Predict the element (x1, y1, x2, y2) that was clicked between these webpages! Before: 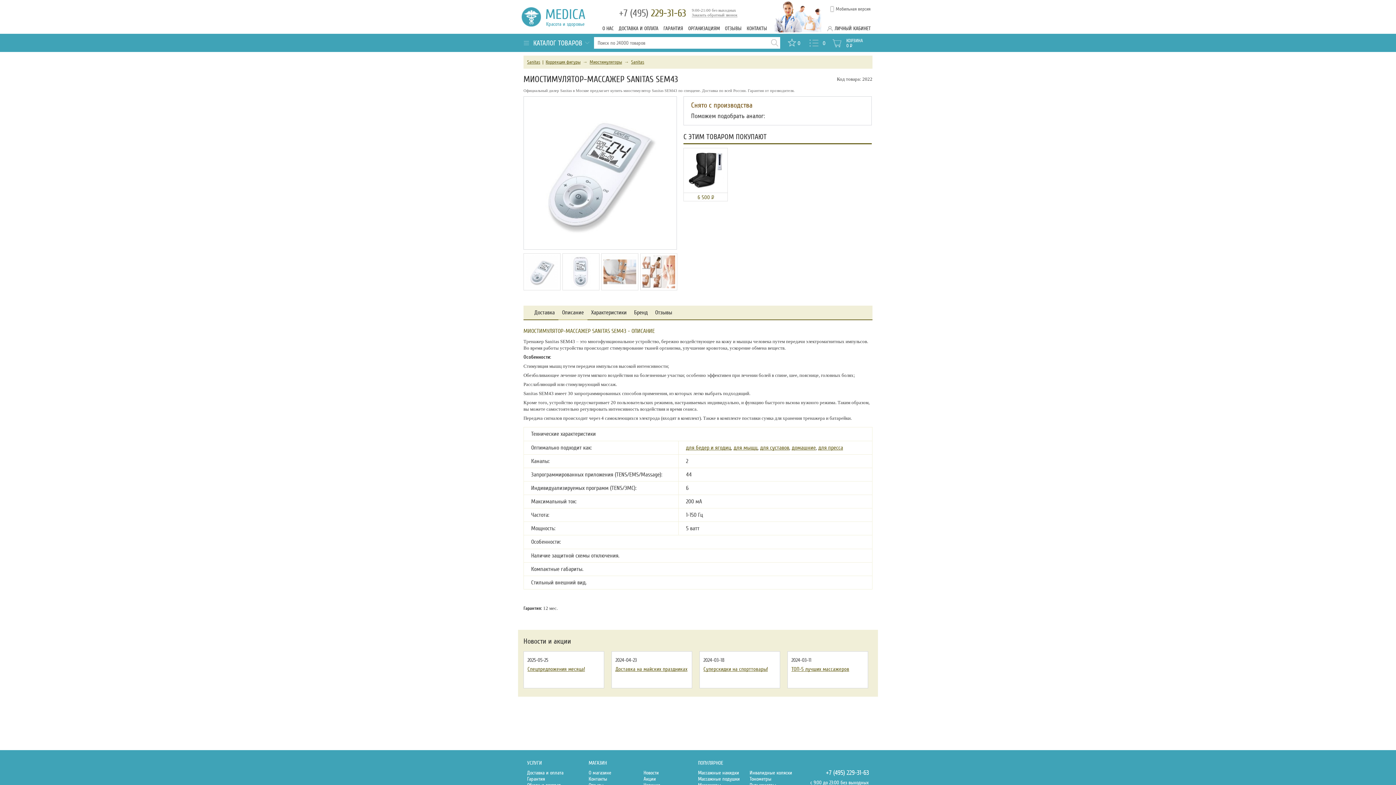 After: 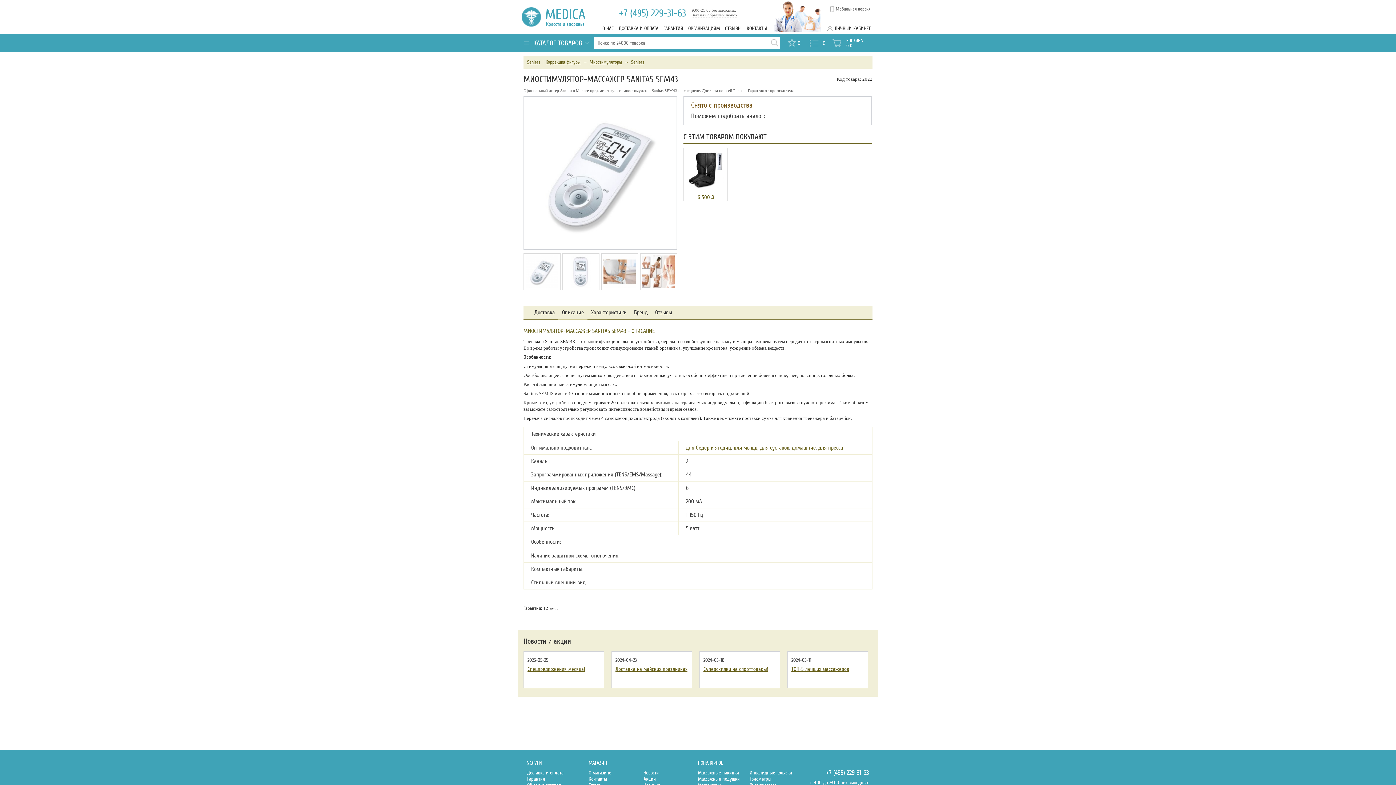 Action: label: +7 (495) 229-31-63 bbox: (615, 7, 688, 19)